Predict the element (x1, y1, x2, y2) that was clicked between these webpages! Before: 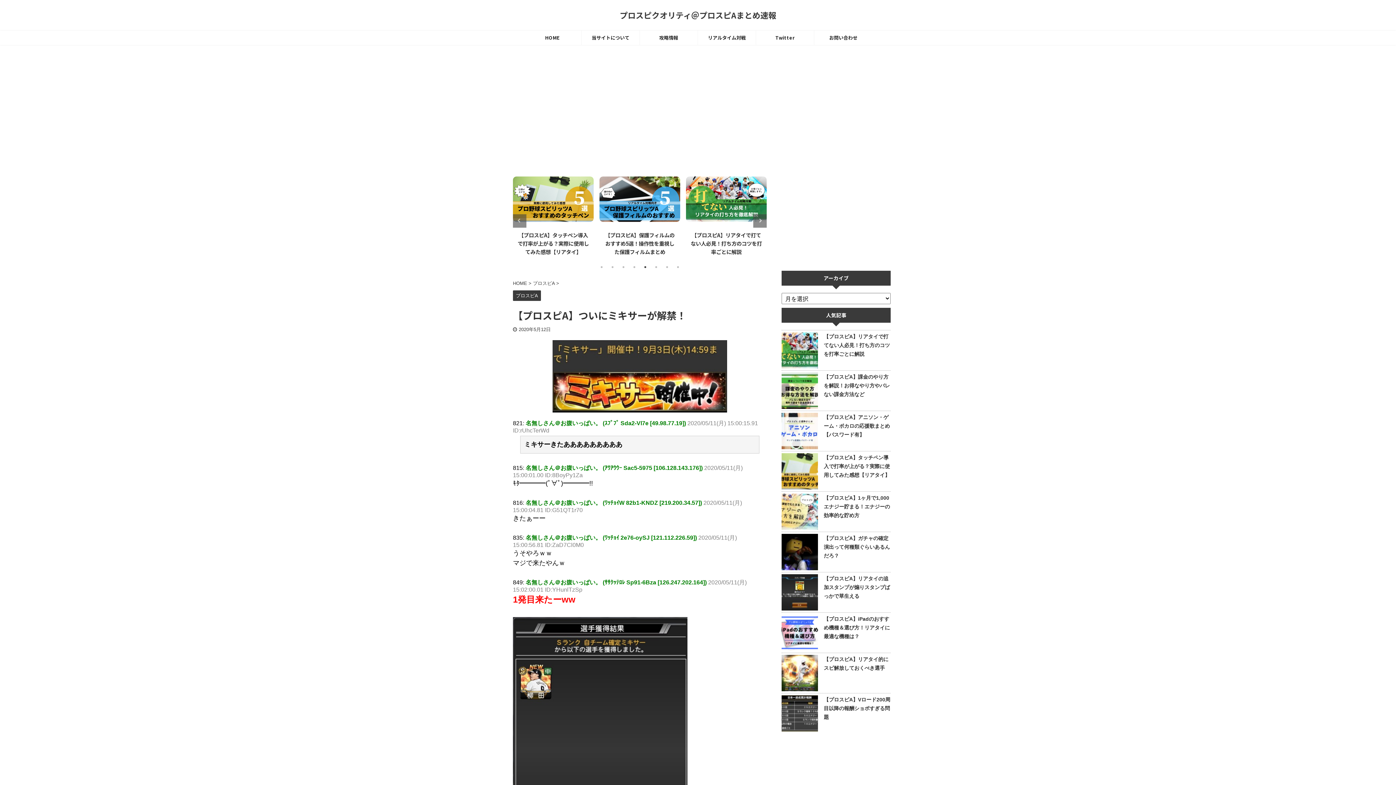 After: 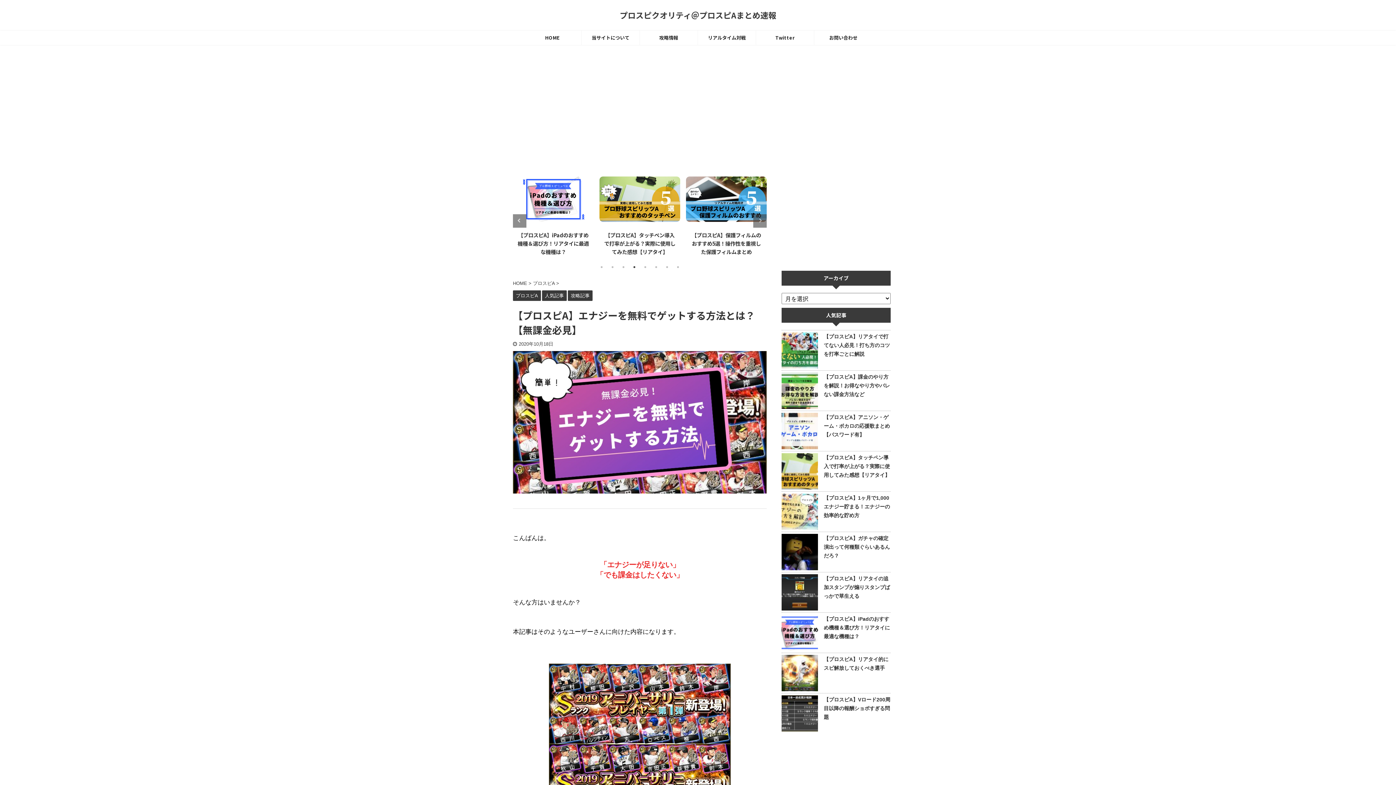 Action: label: 【プロスピA】エナジーを無料でゲットする方法とは？【無課金必見】 bbox: (517, 231, 589, 255)